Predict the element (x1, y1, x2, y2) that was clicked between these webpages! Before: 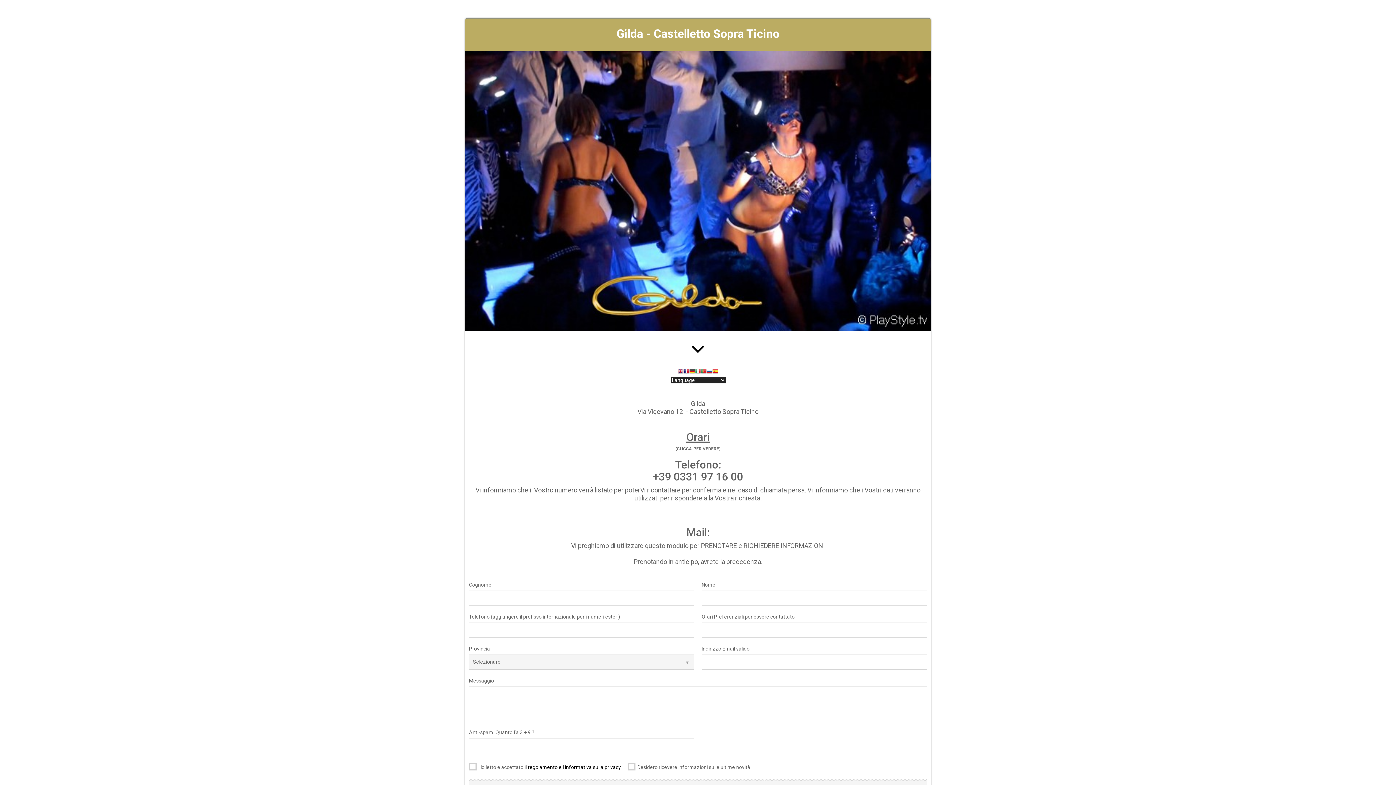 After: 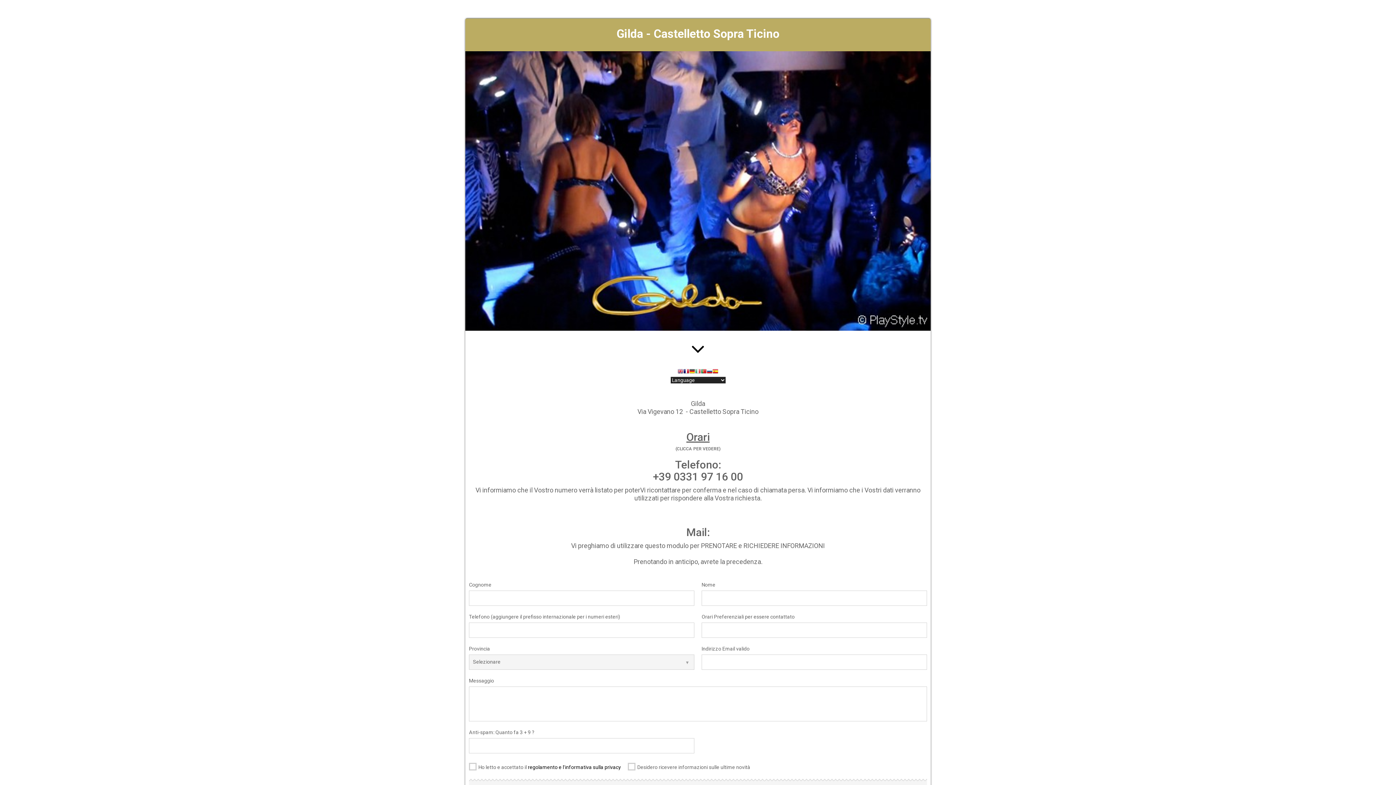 Action: bbox: (695, 368, 701, 376)